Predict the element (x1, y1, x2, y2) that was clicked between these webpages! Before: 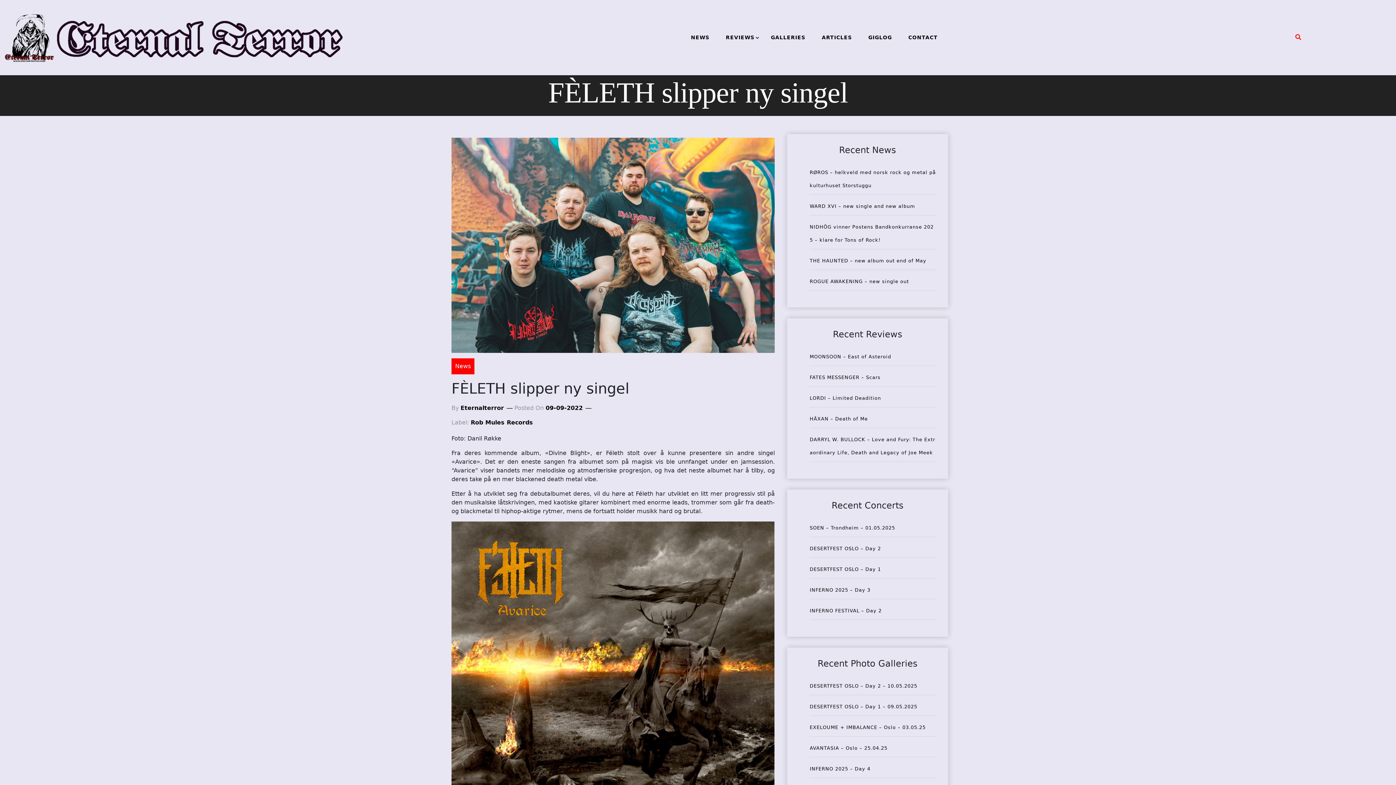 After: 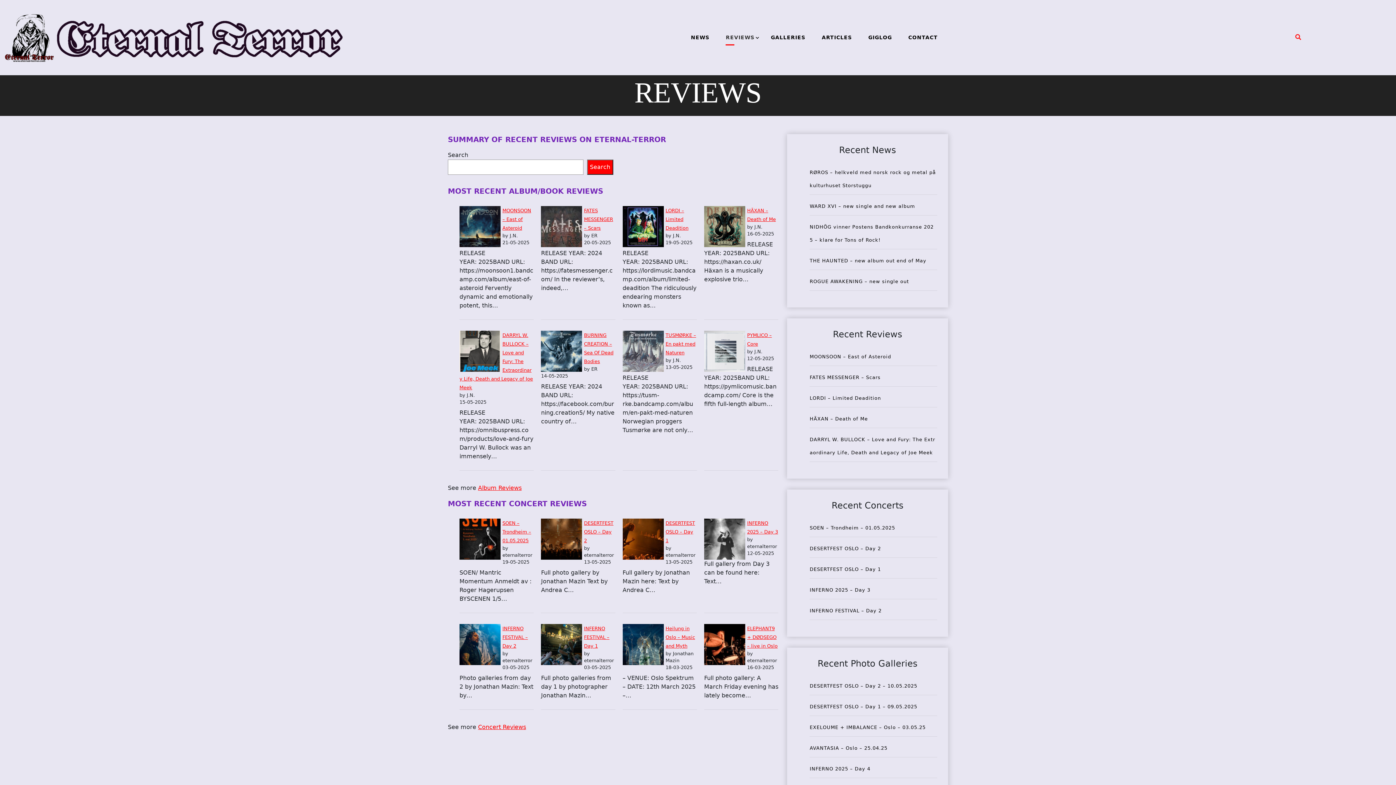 Action: label: REVIEWS bbox: (718, 26, 761, 48)